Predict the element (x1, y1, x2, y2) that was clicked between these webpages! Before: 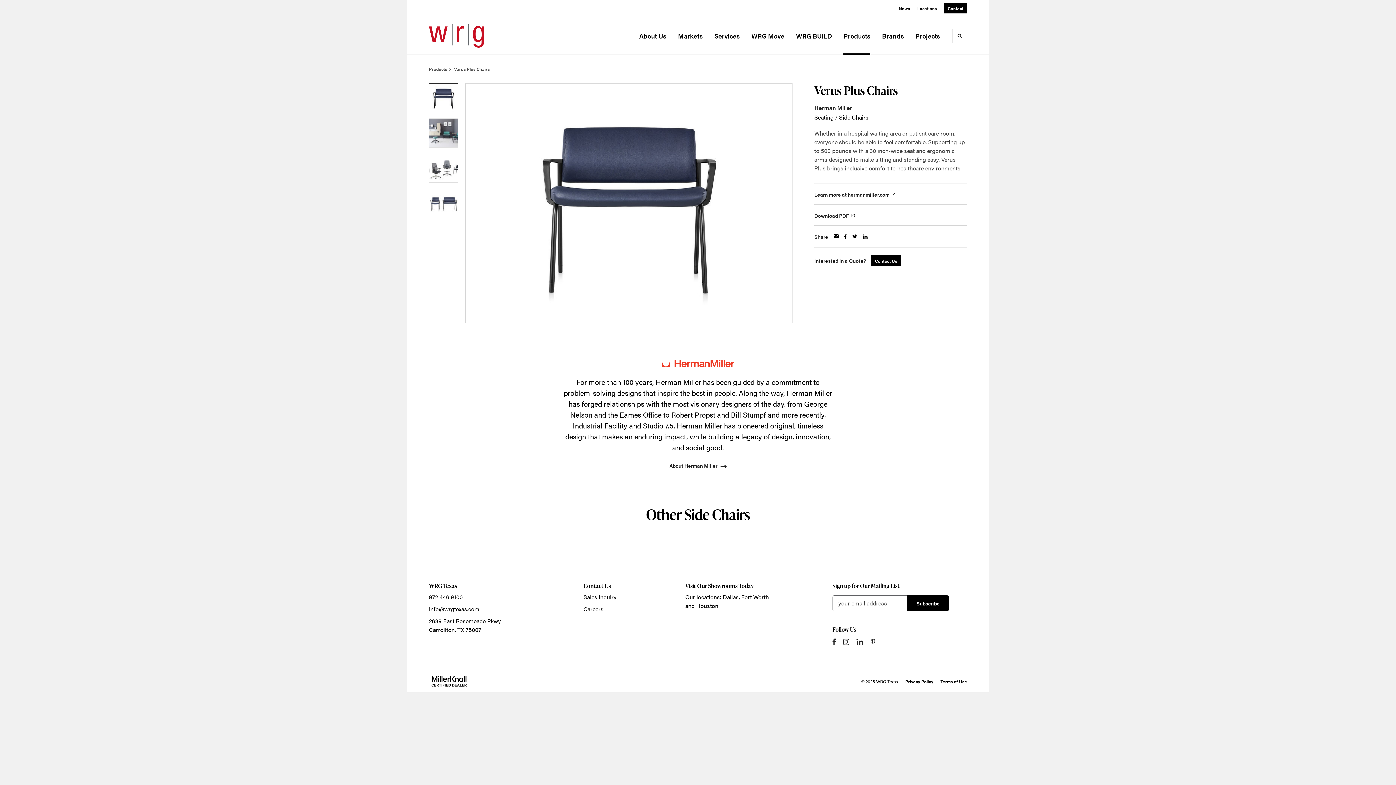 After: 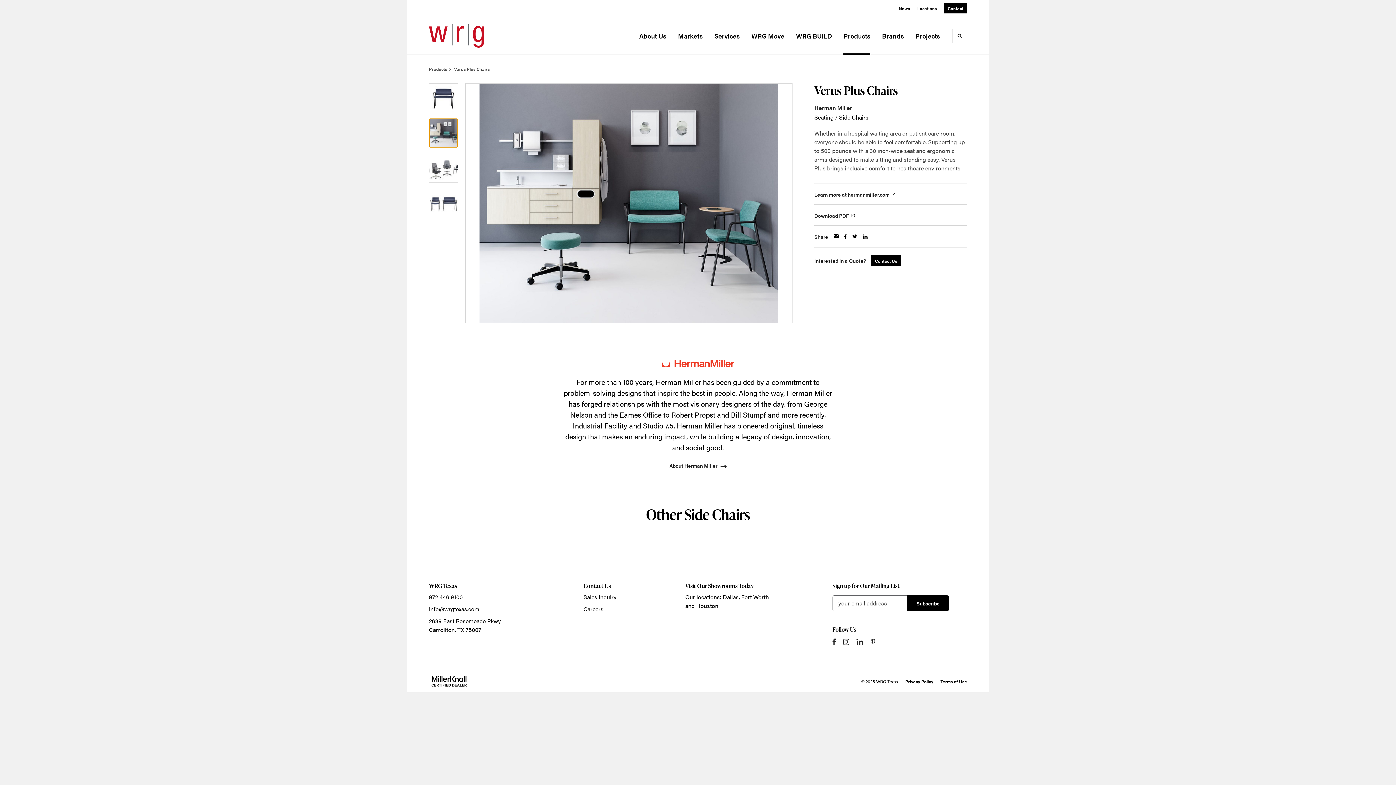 Action: bbox: (429, 118, 458, 147) label: Product photo 2